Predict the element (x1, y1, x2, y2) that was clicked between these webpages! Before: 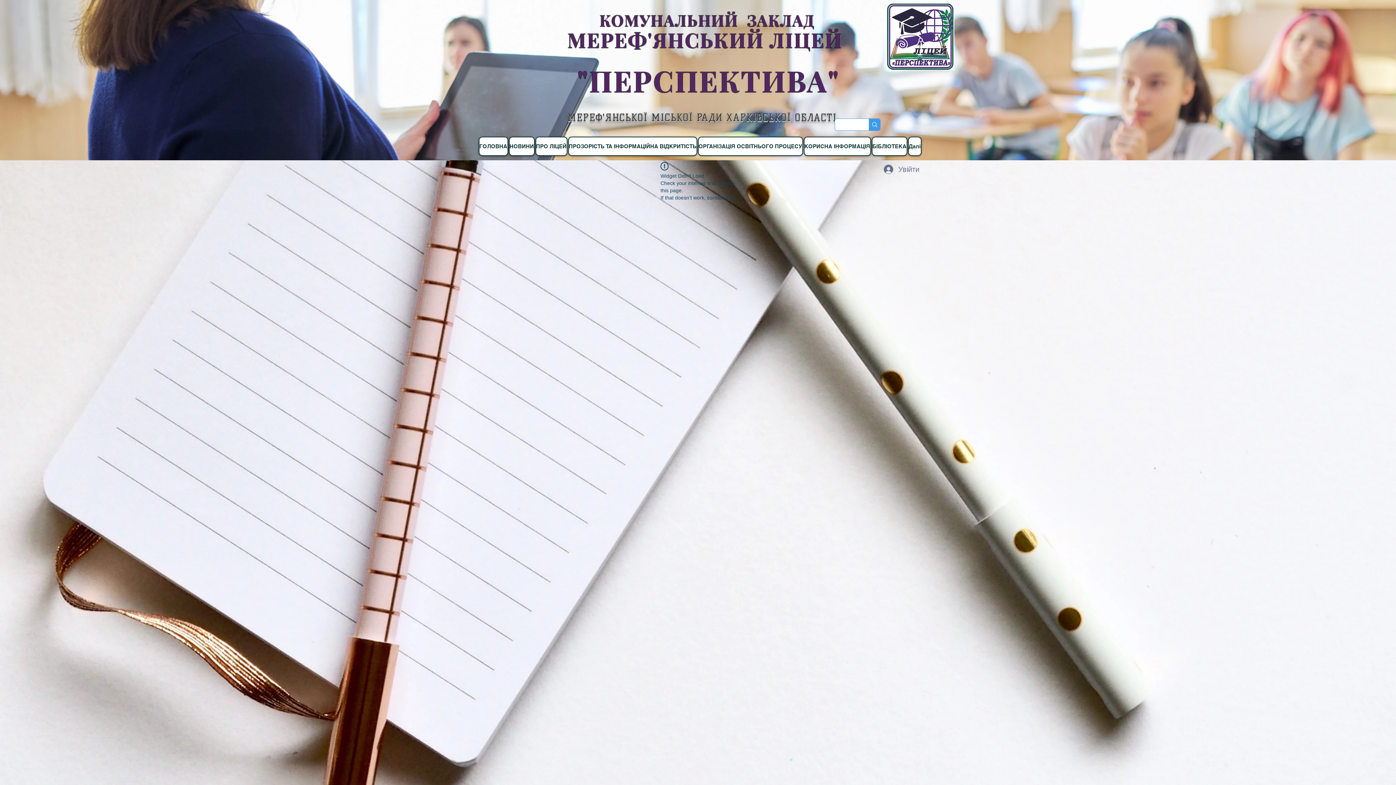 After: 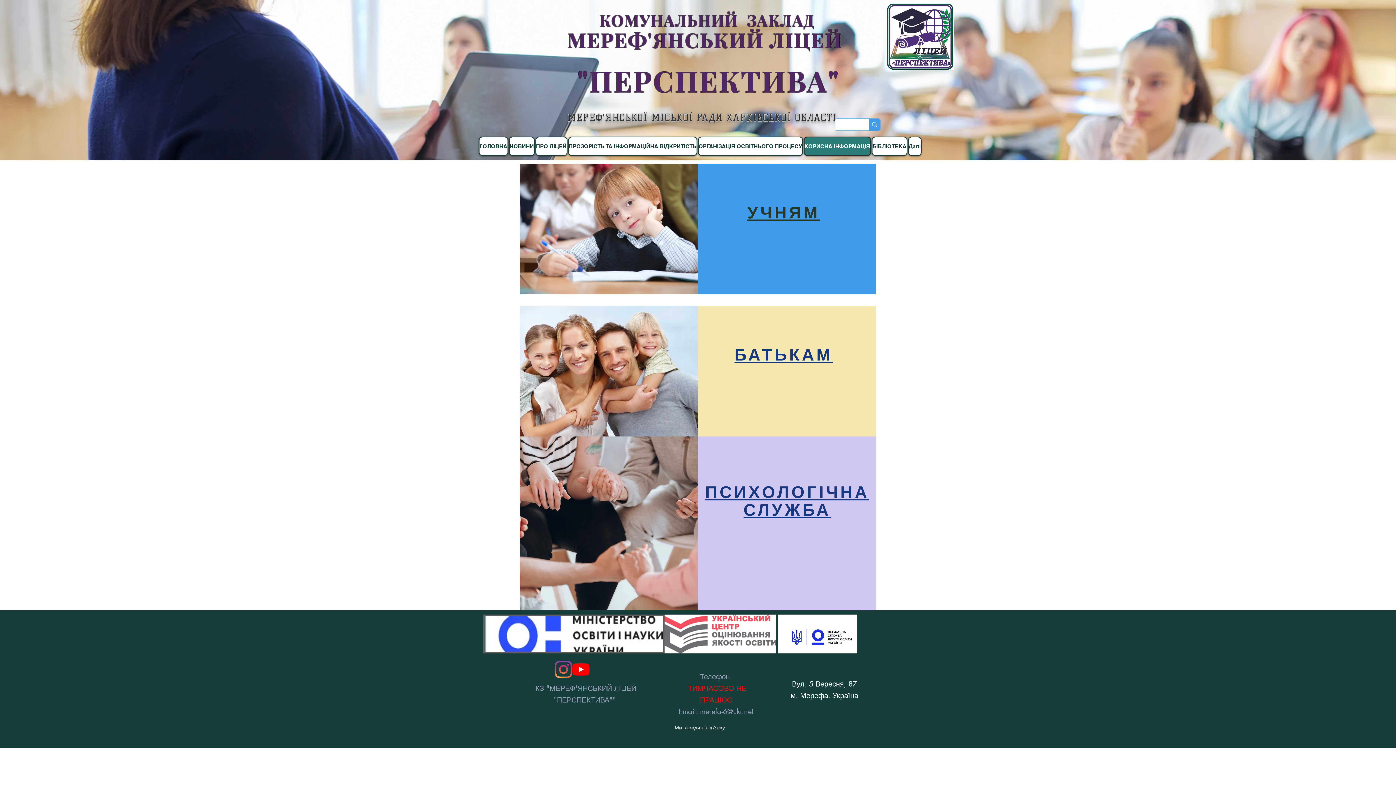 Action: bbox: (803, 136, 871, 156) label: КОРИСНА ІНФОРМАЦІЯ